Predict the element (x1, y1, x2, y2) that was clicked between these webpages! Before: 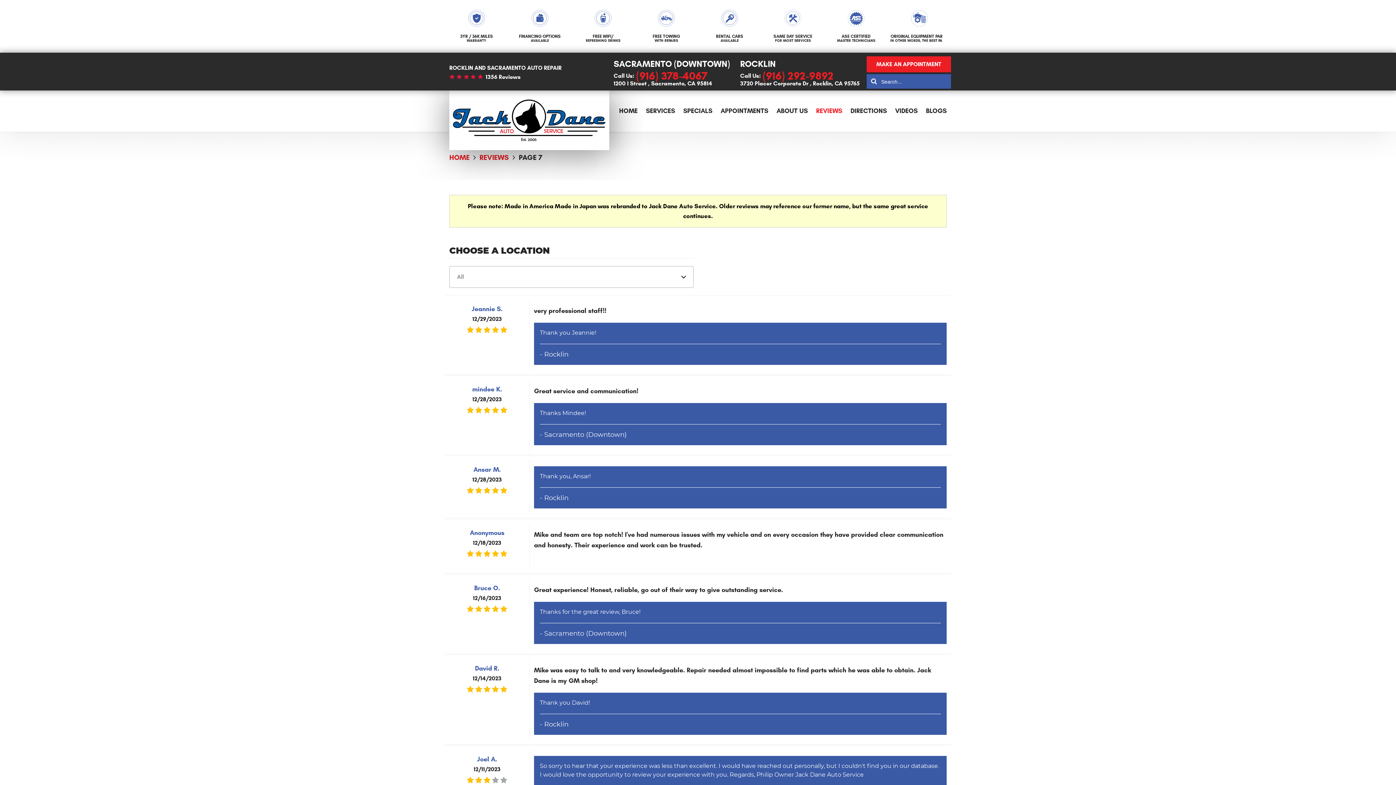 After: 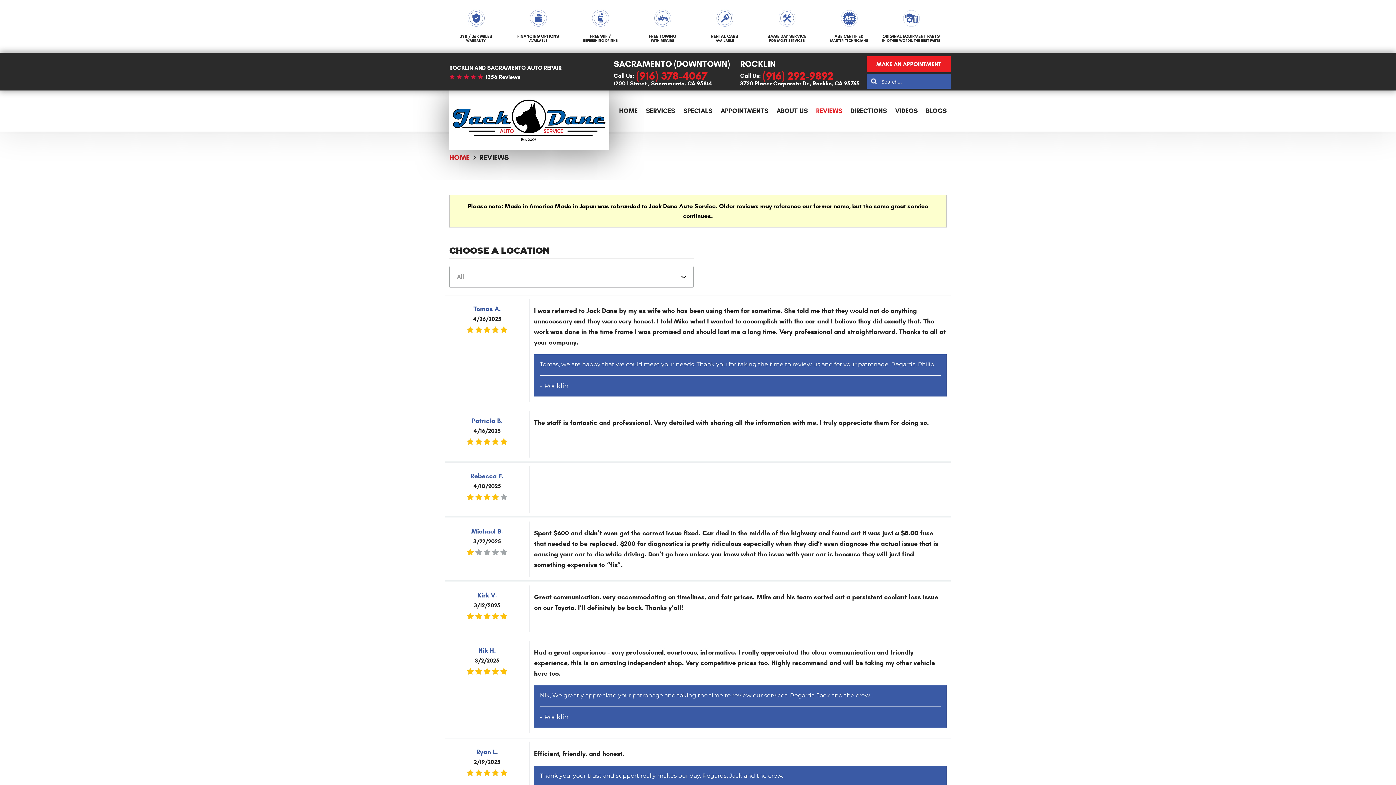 Action: bbox: (485, 73, 520, 80) label: 1356 Reviews